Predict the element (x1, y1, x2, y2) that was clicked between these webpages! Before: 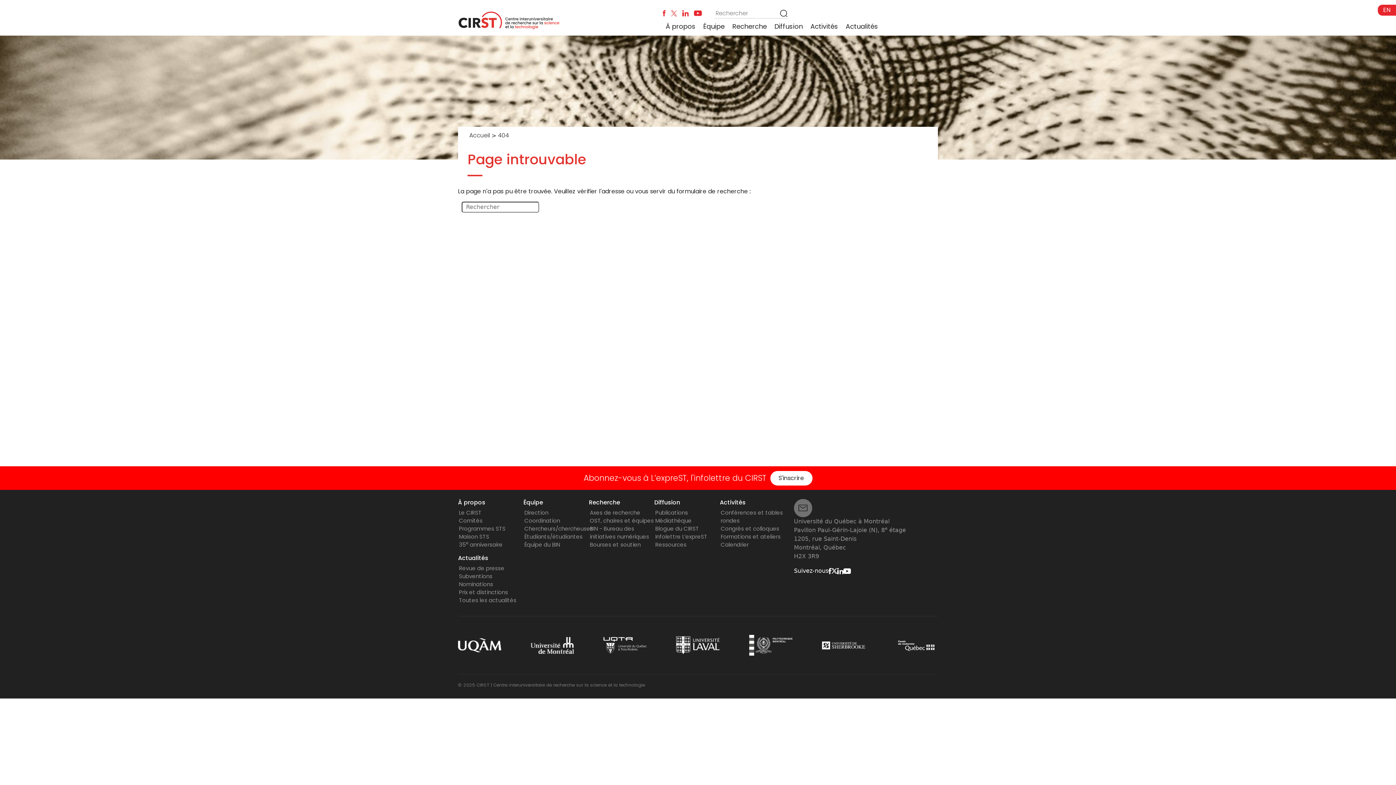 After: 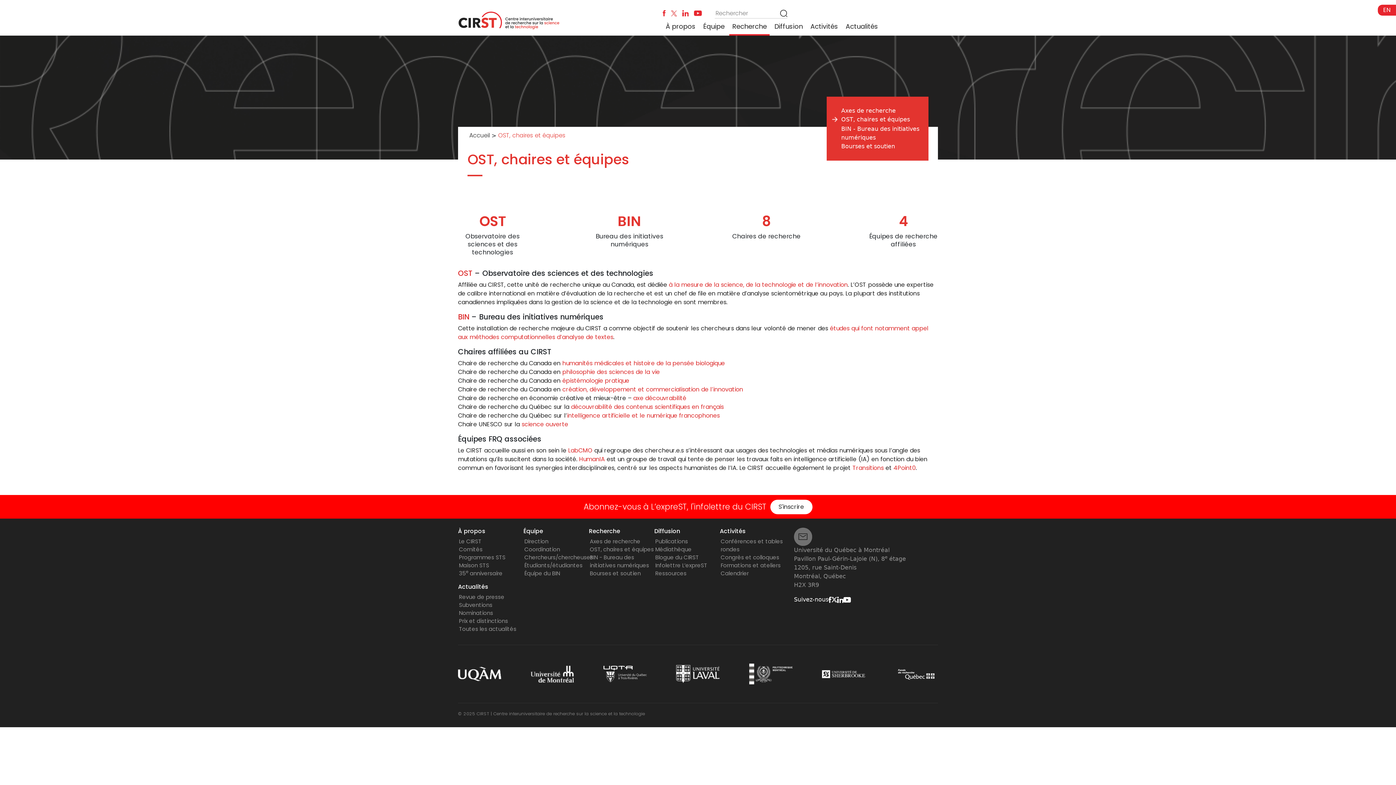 Action: label: OST, chaires et équipes bbox: (590, 517, 654, 524)